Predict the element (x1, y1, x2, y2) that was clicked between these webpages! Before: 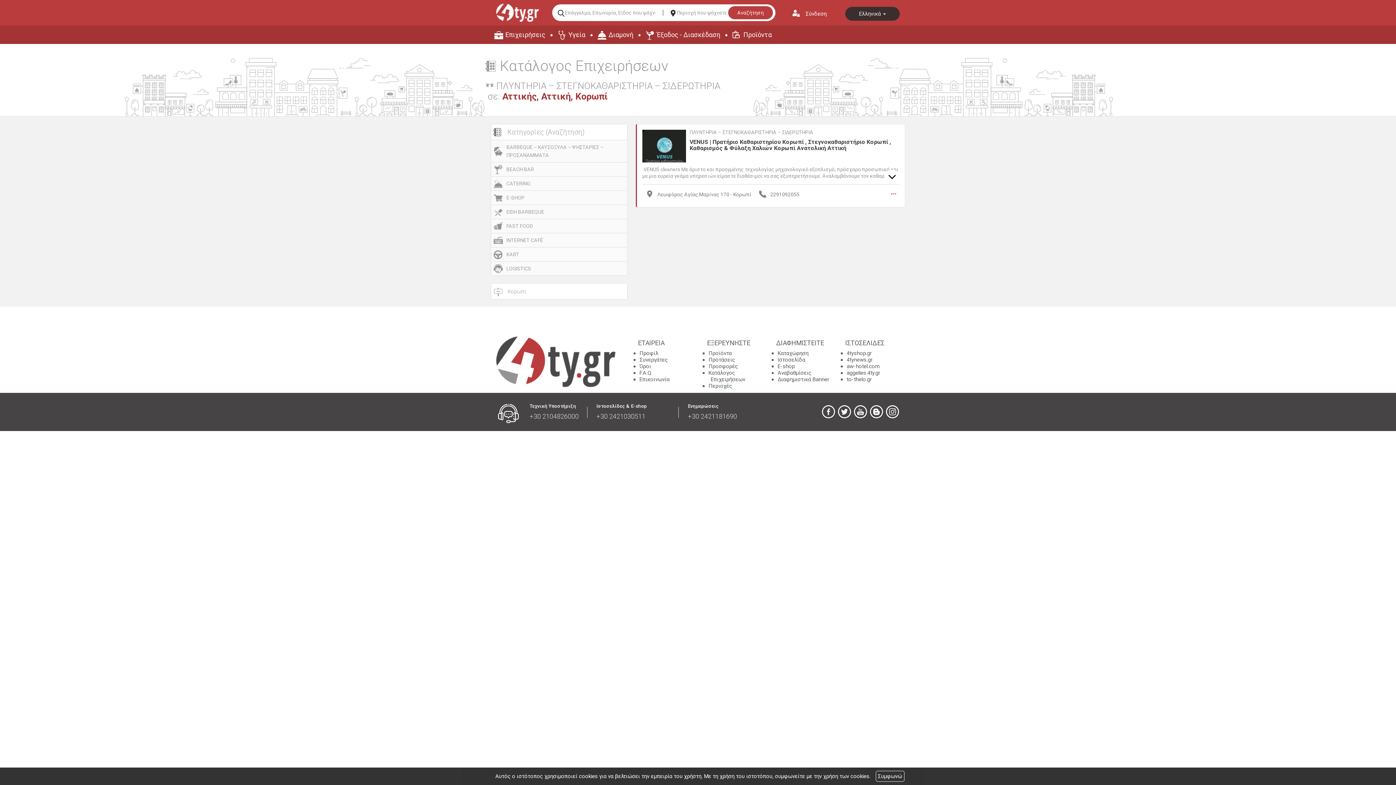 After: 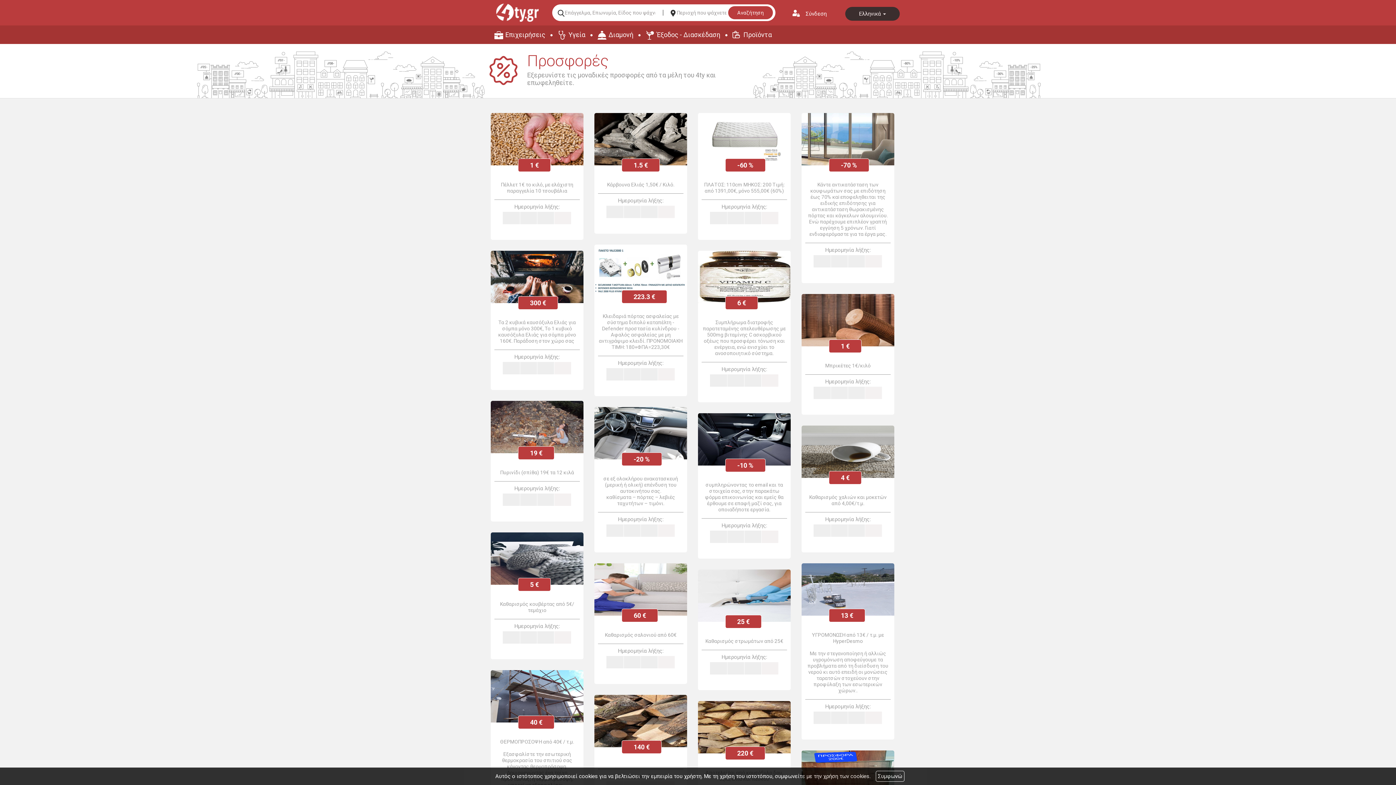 Action: bbox: (708, 363, 738, 369) label: Προσφορές